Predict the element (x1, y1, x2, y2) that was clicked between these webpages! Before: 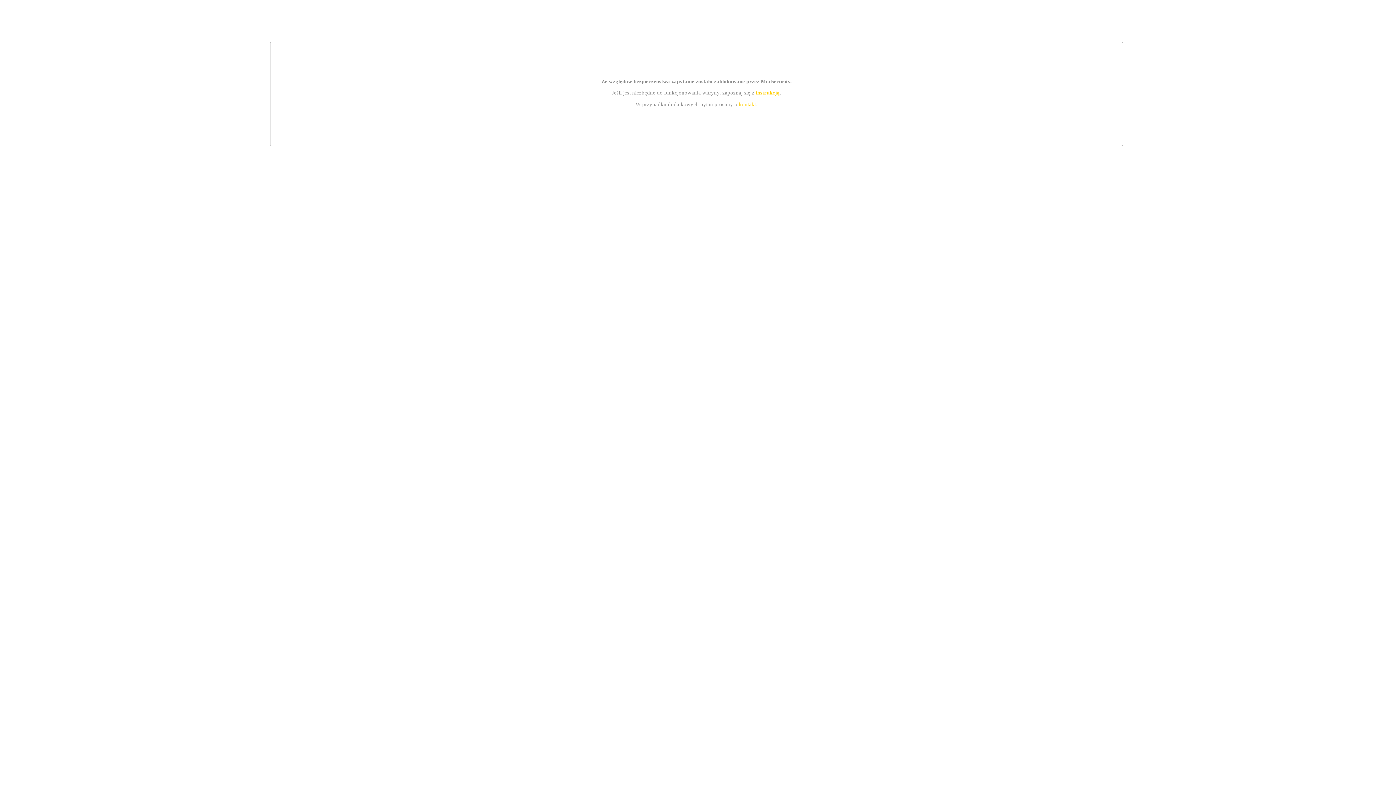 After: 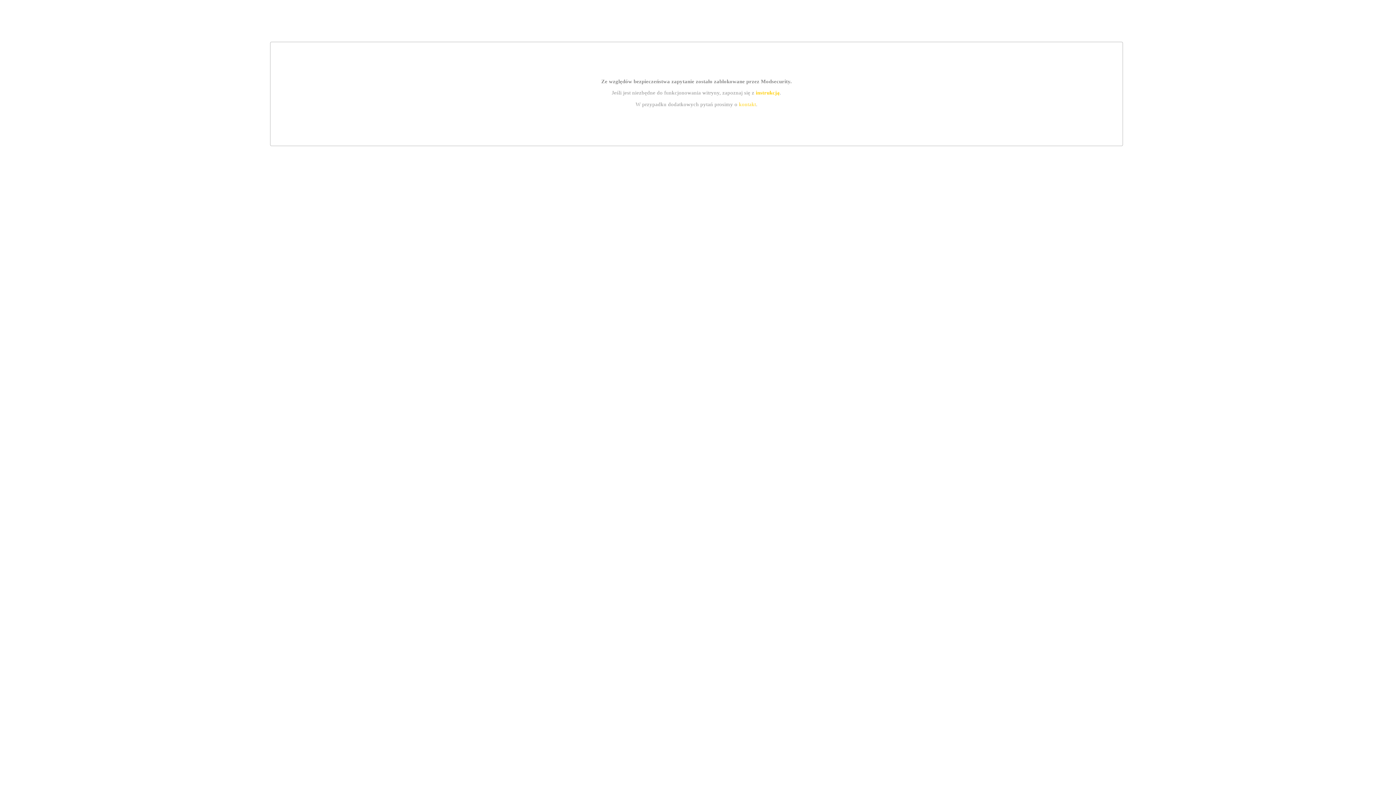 Action: bbox: (755, 89, 779, 95) label: instrukcją